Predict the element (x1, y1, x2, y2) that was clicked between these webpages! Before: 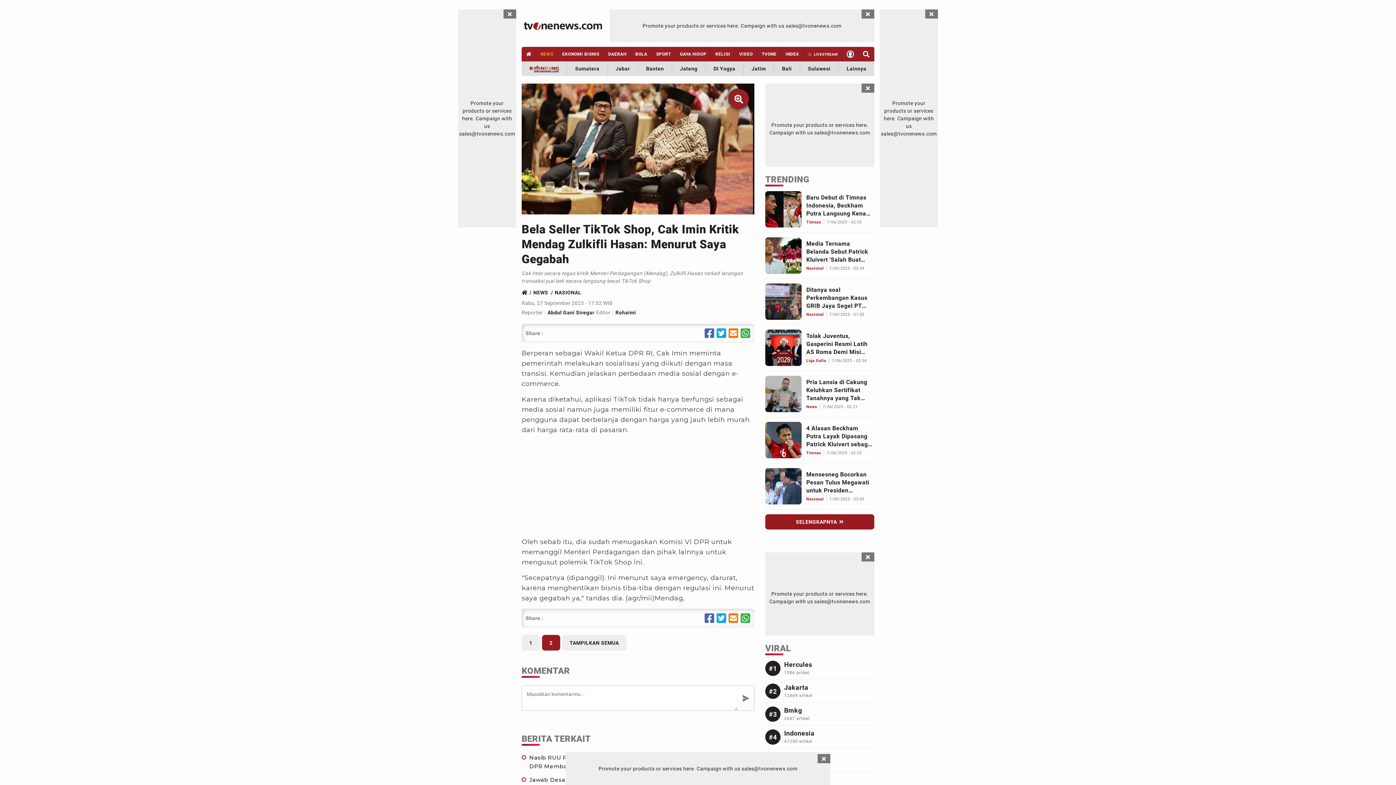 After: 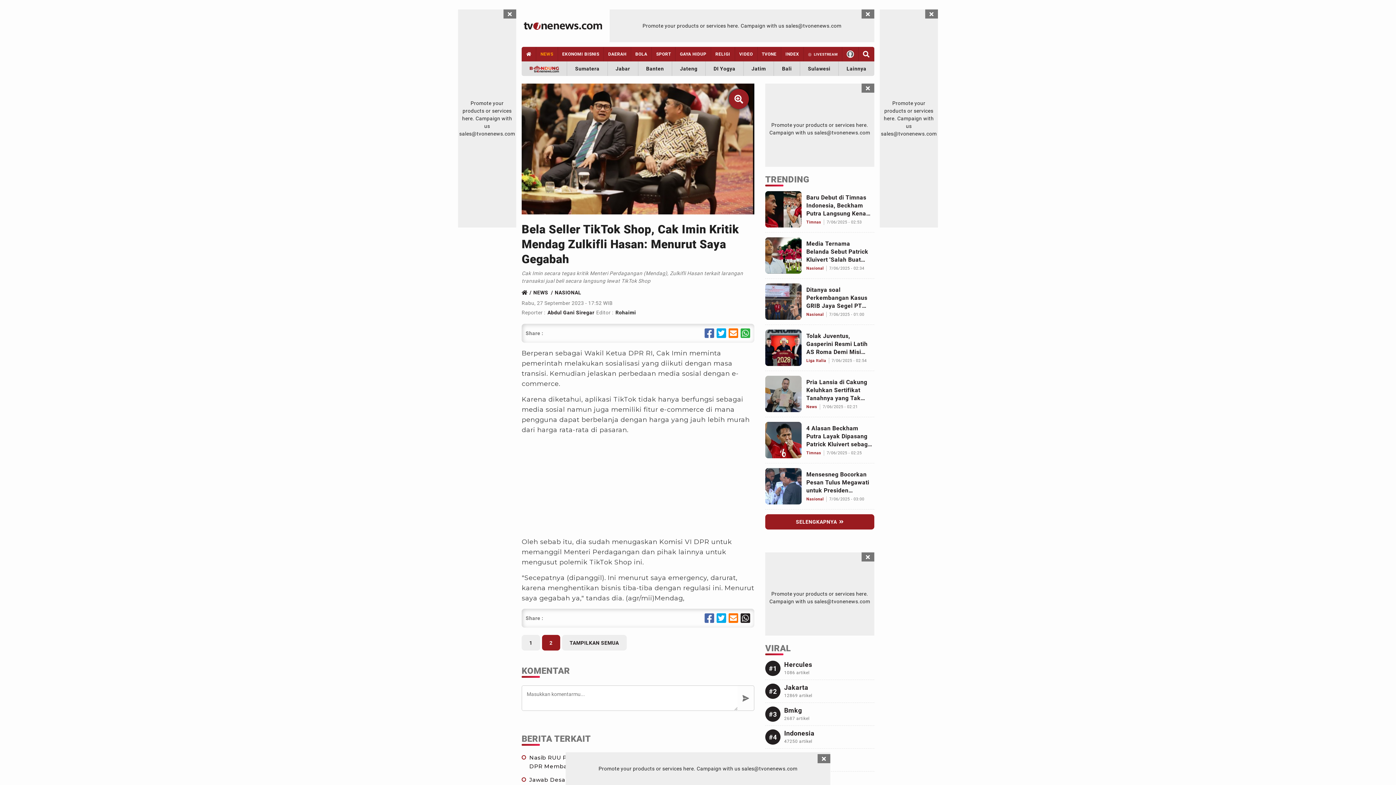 Action: bbox: (740, 613, 750, 624)